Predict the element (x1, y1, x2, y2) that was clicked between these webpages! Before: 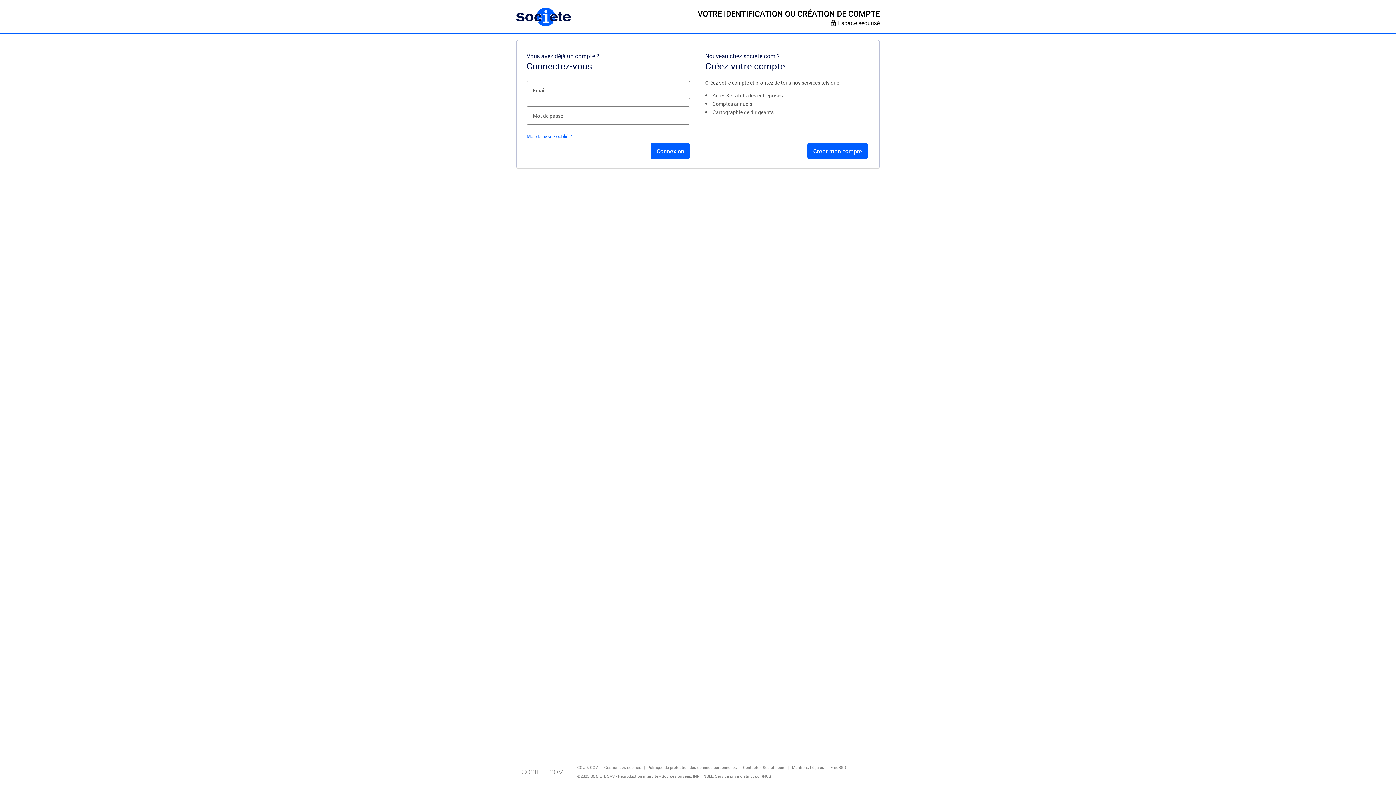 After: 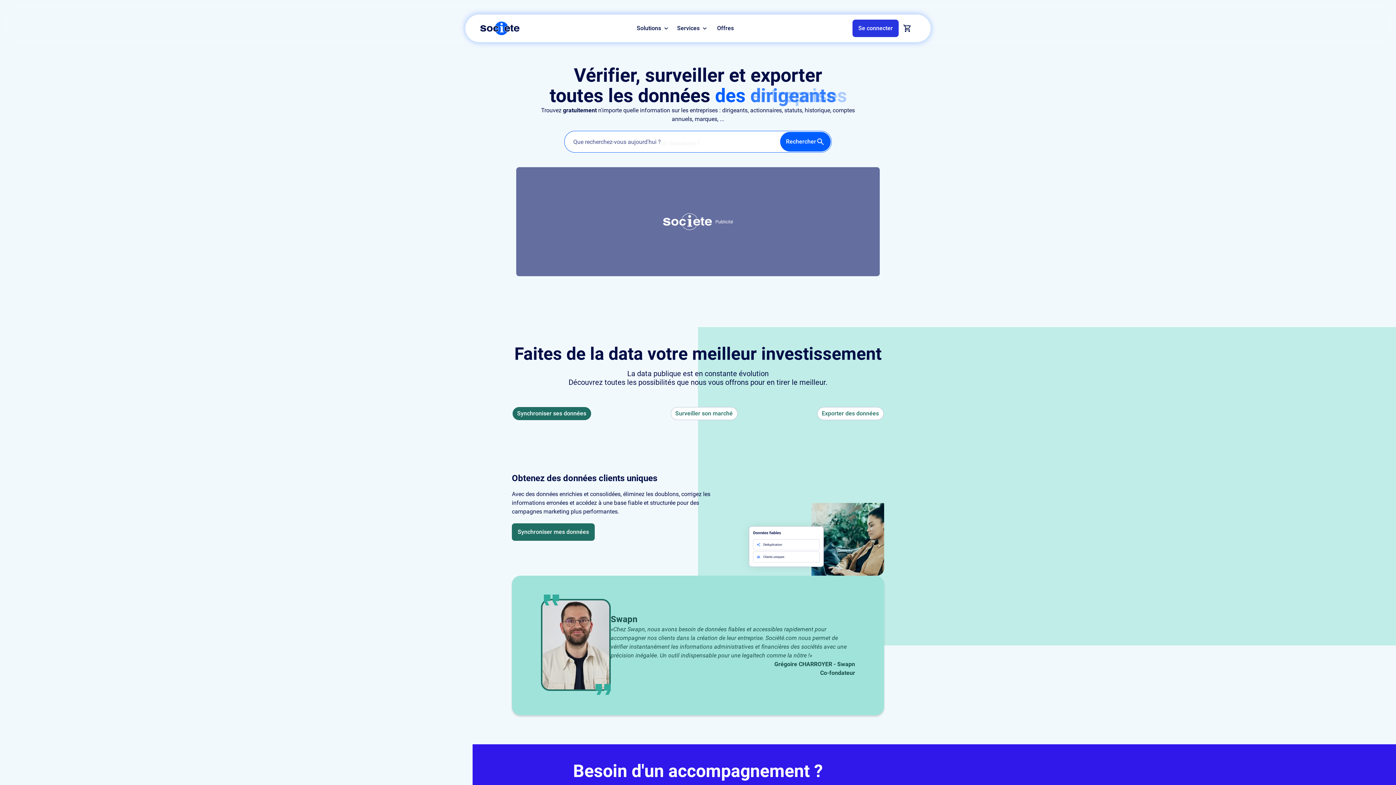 Action: bbox: (516, 5, 570, 28)